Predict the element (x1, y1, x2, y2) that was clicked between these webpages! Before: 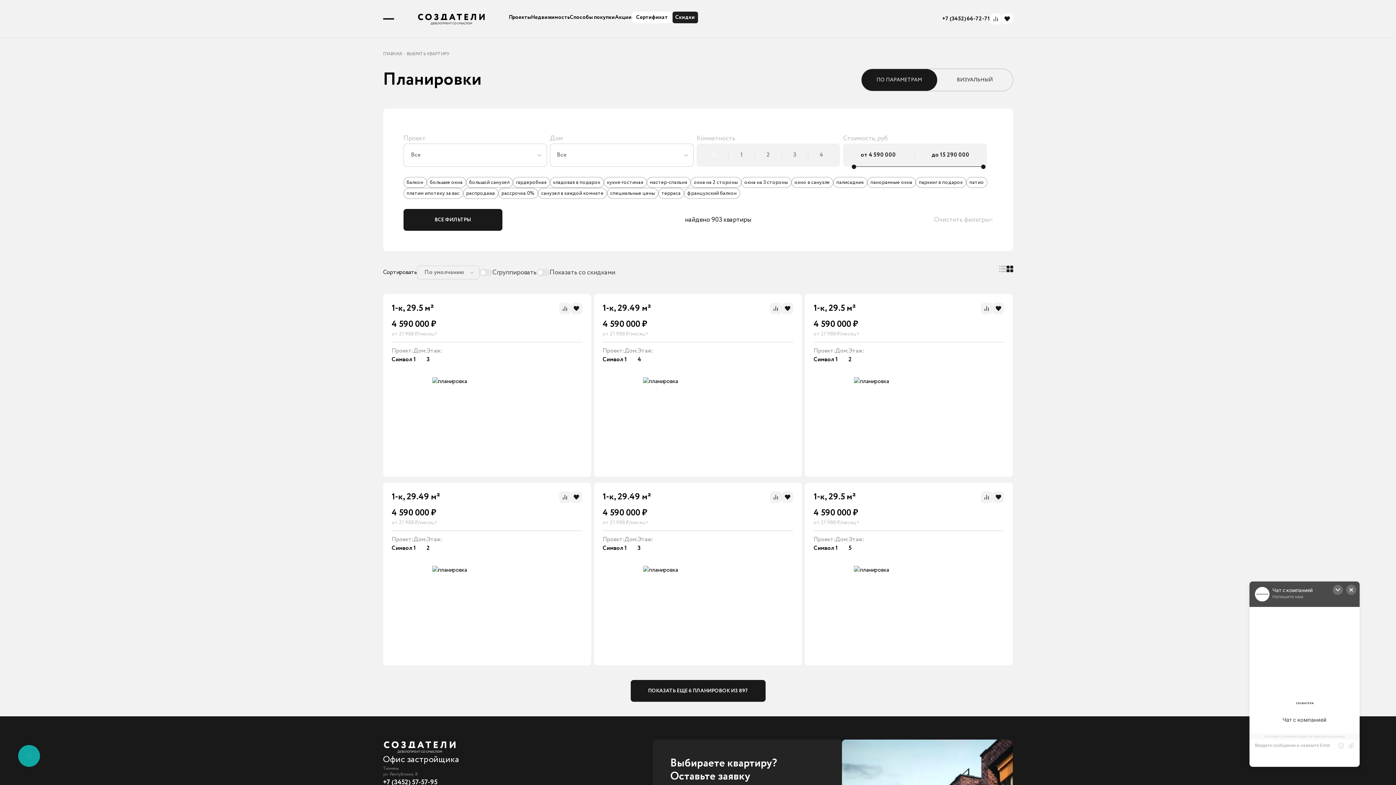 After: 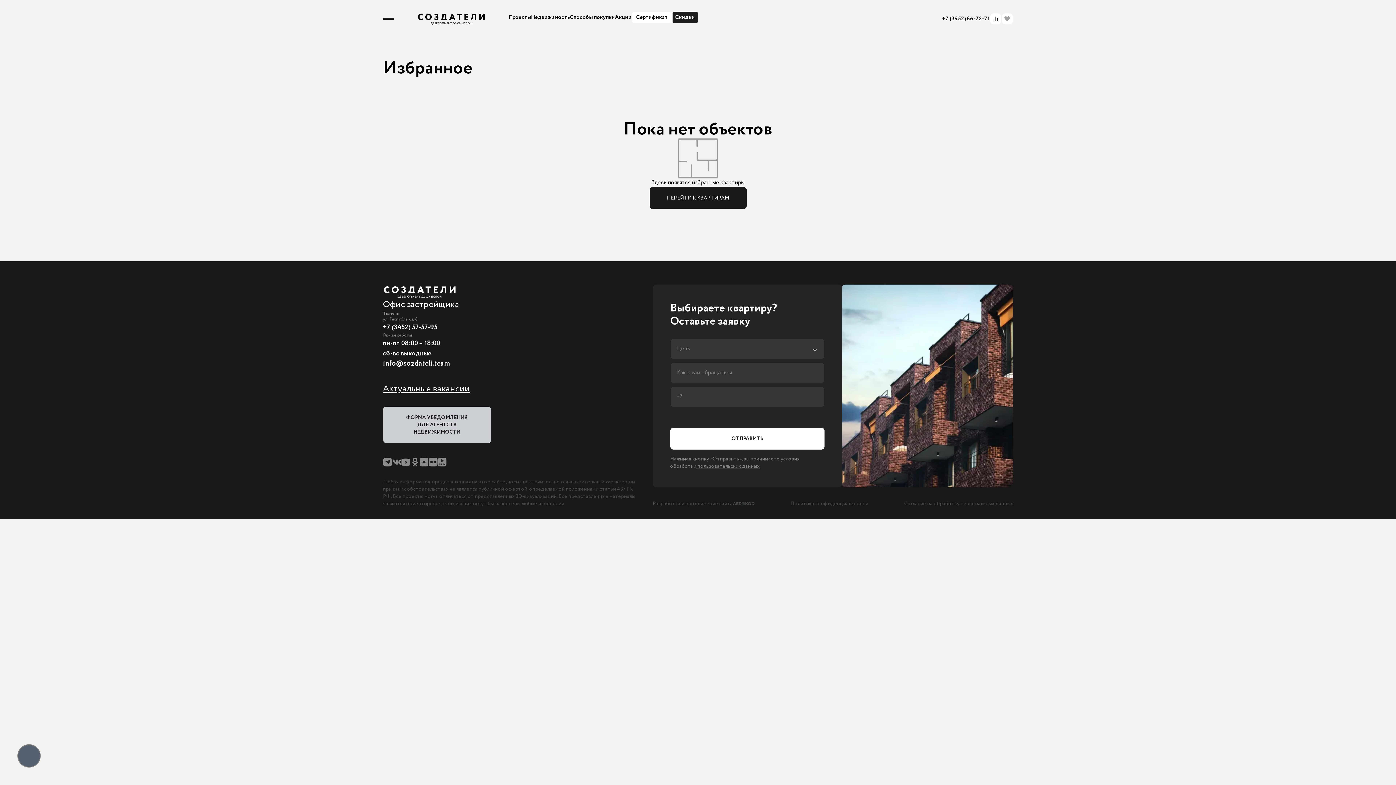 Action: bbox: (1001, 13, 1013, 24)